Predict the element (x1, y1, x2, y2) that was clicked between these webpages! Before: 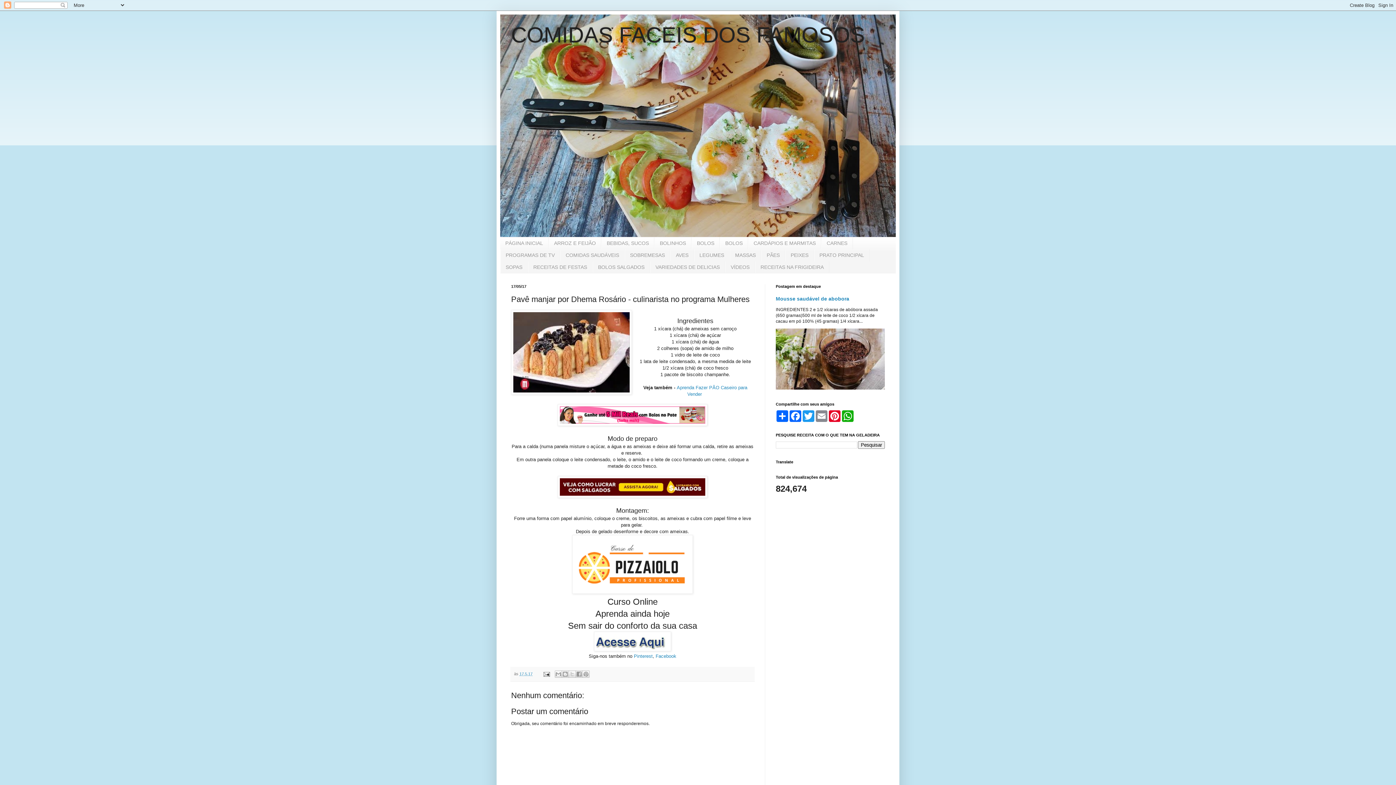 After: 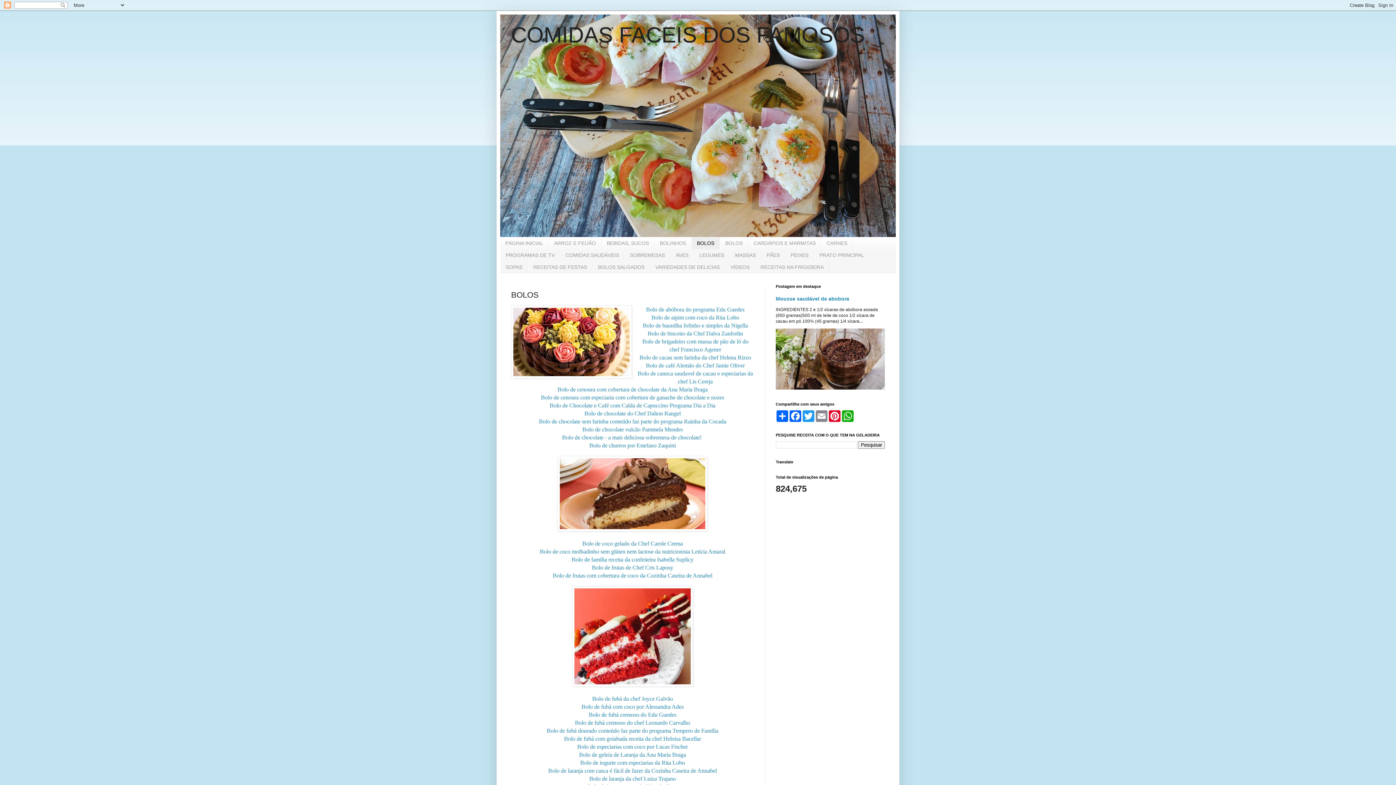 Action: bbox: (691, 237, 720, 249) label: BOLOS